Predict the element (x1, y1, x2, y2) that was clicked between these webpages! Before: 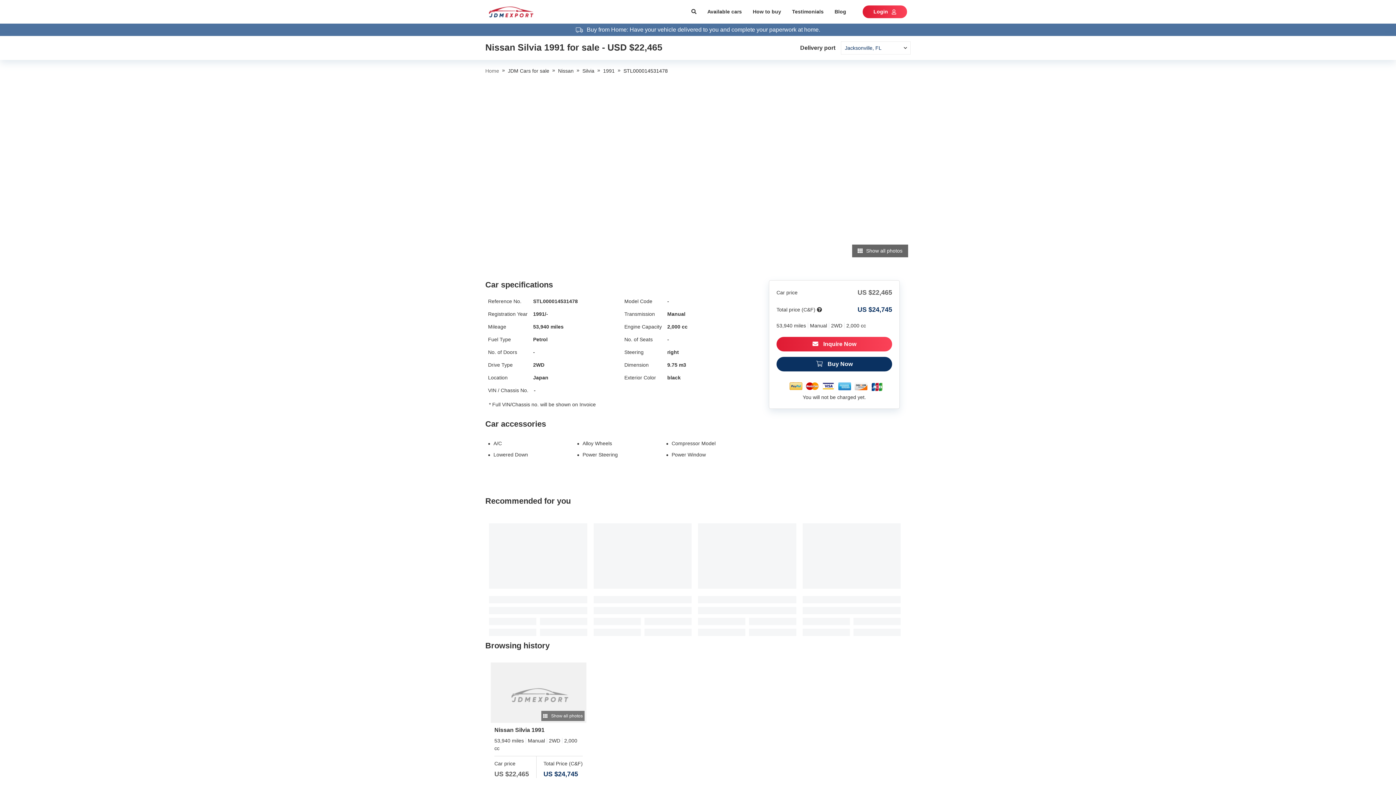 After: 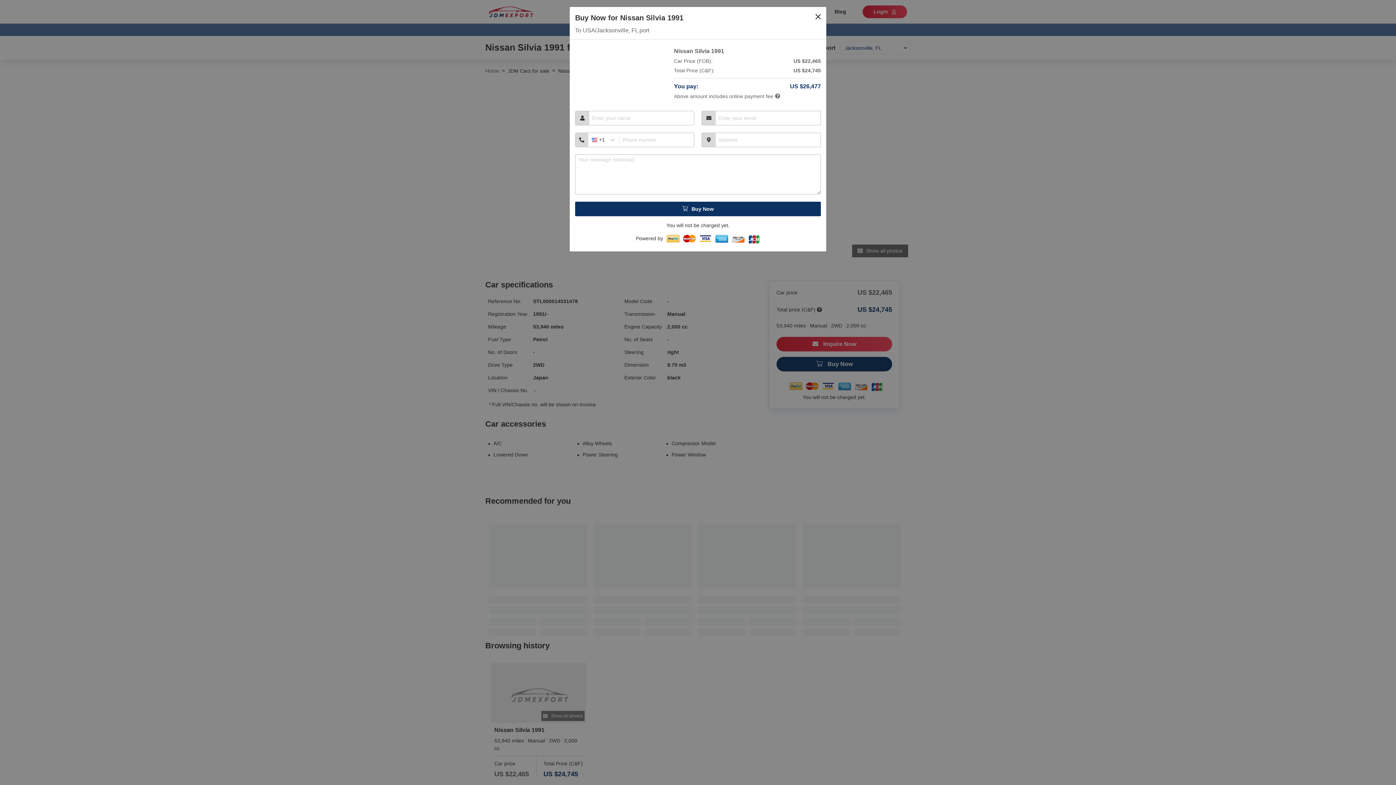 Action: label:  Buy Now bbox: (776, 357, 892, 371)